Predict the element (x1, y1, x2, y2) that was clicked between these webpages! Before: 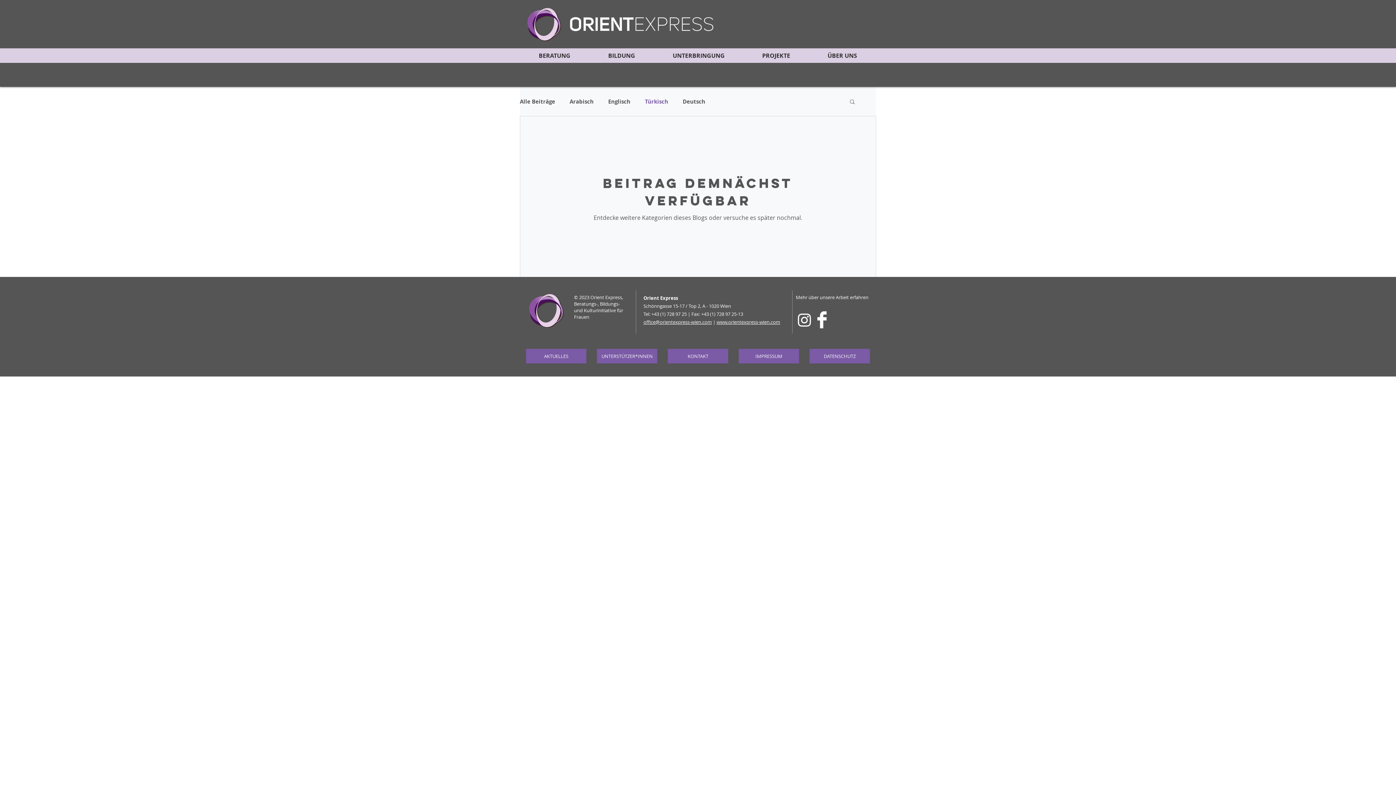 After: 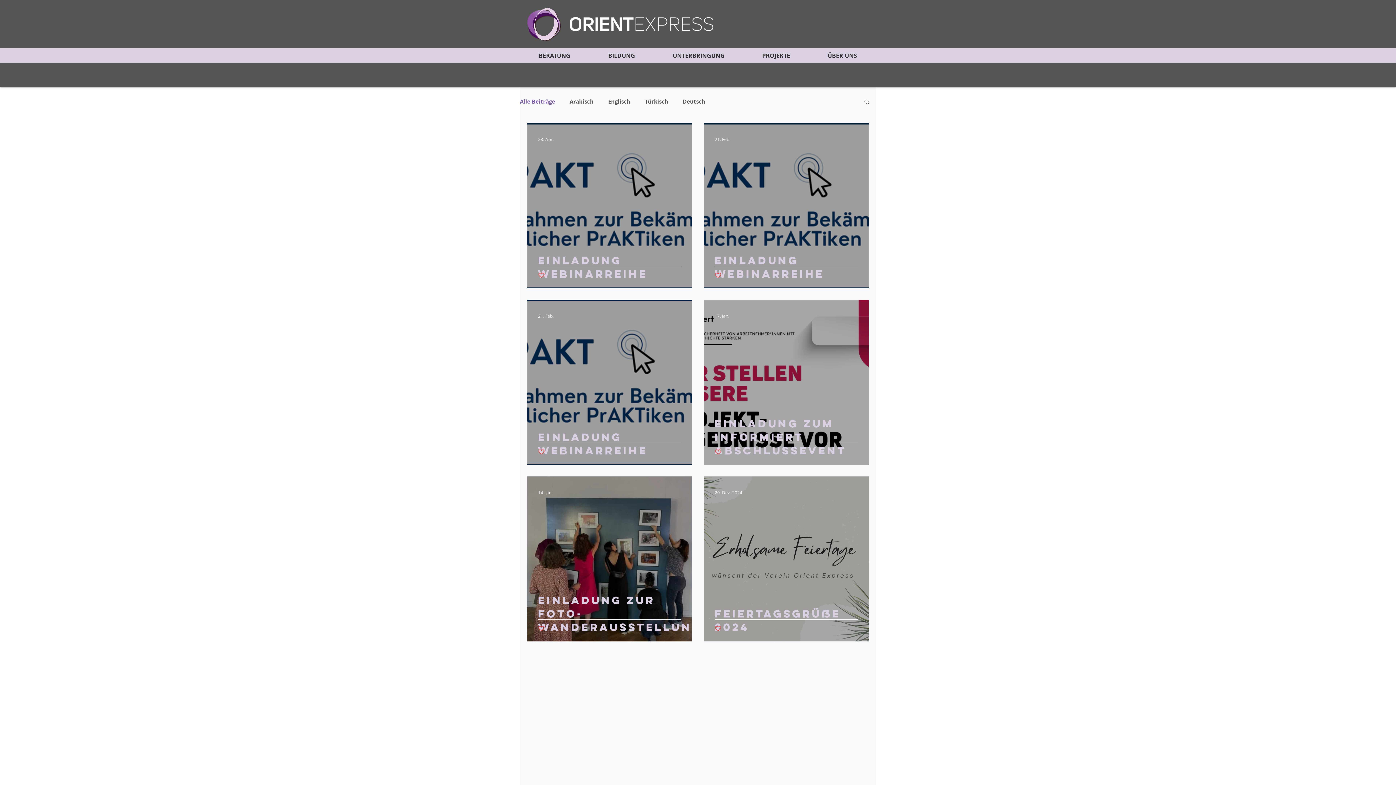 Action: label: AKTUELLES bbox: (526, 349, 586, 363)